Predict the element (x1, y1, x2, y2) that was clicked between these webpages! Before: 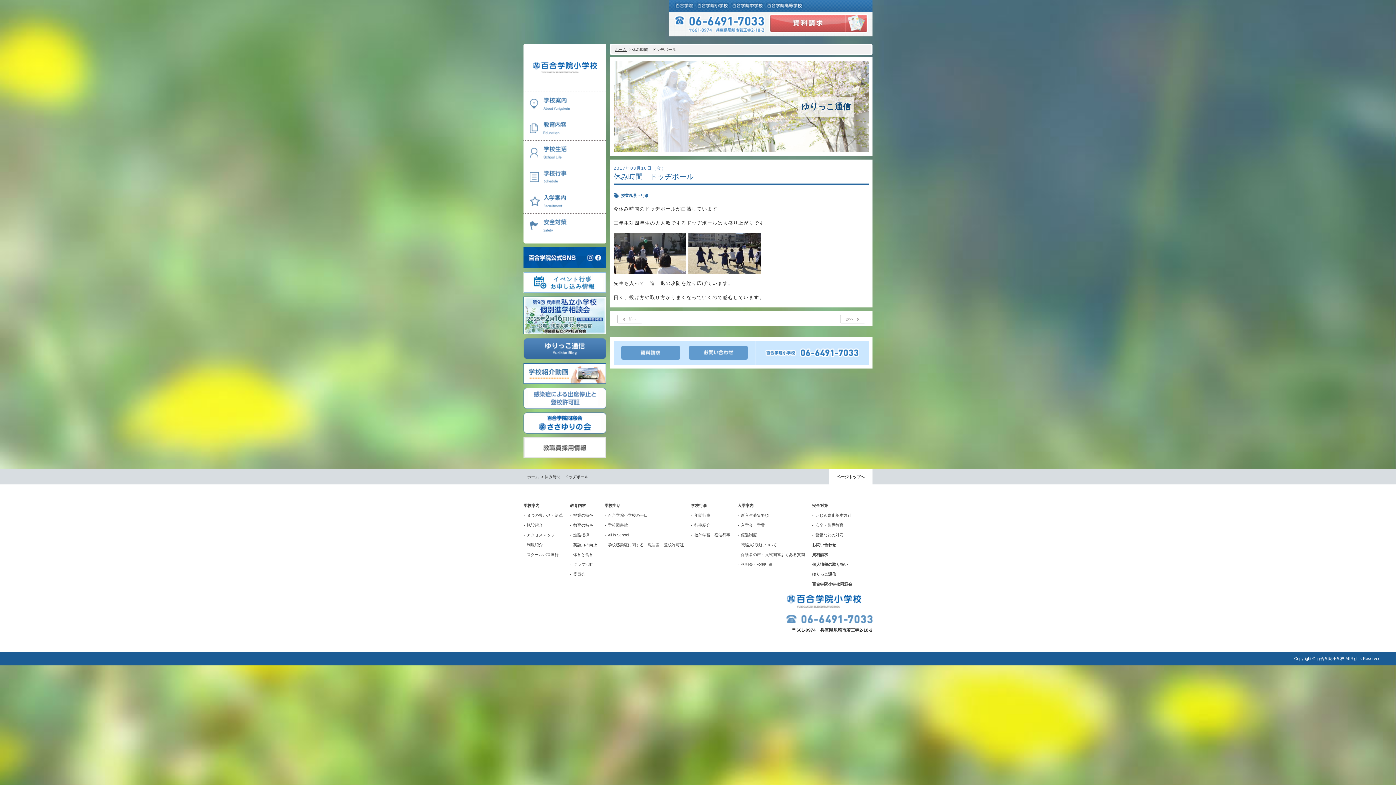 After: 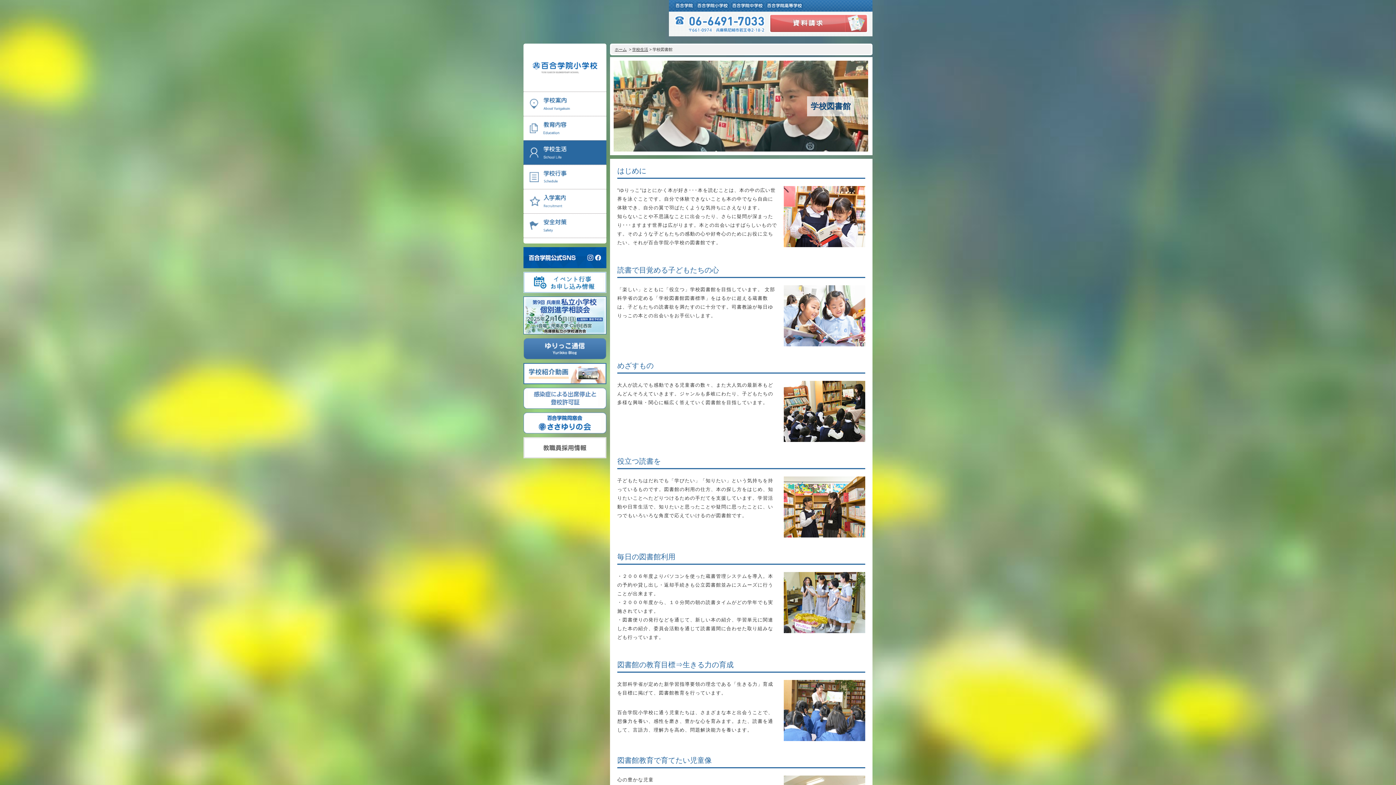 Action: label: 学校図書館 bbox: (604, 522, 628, 528)